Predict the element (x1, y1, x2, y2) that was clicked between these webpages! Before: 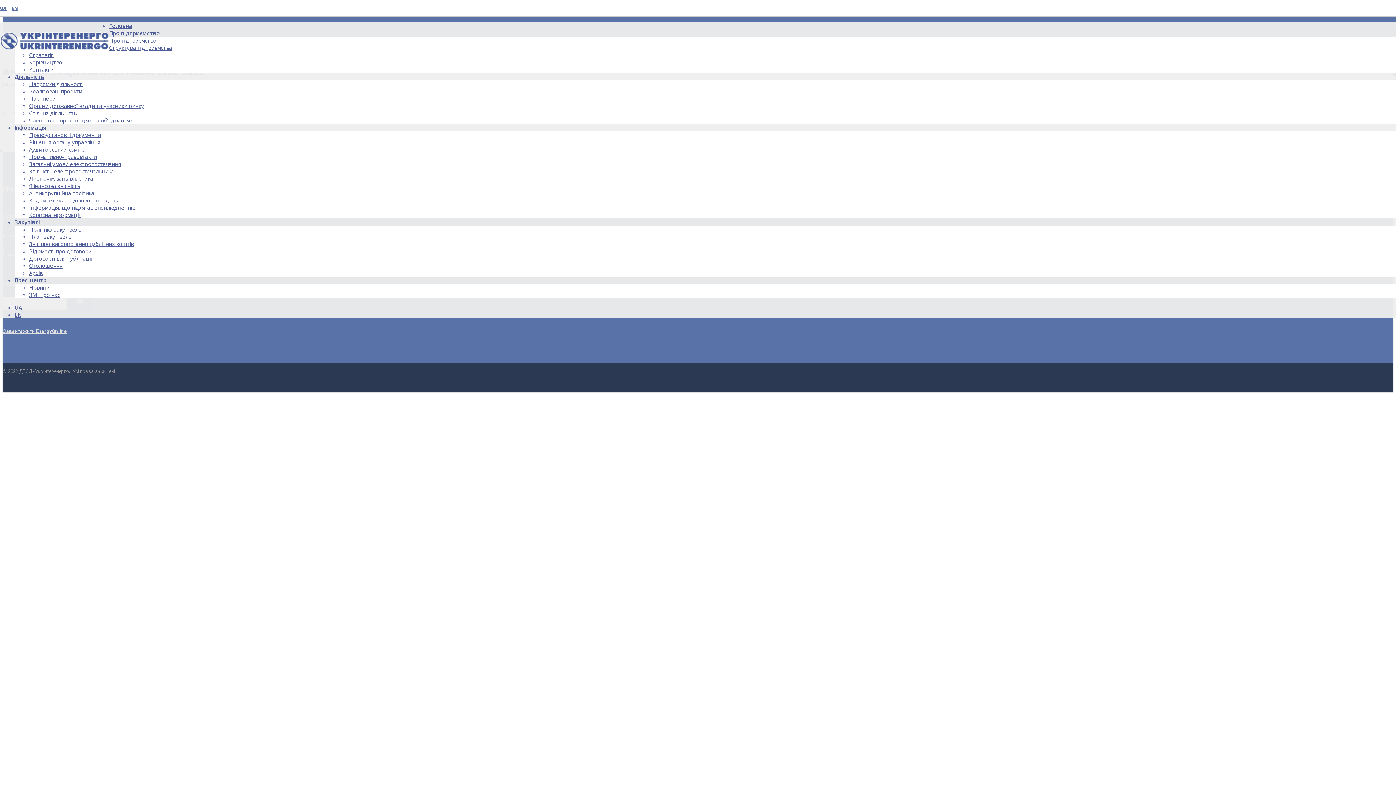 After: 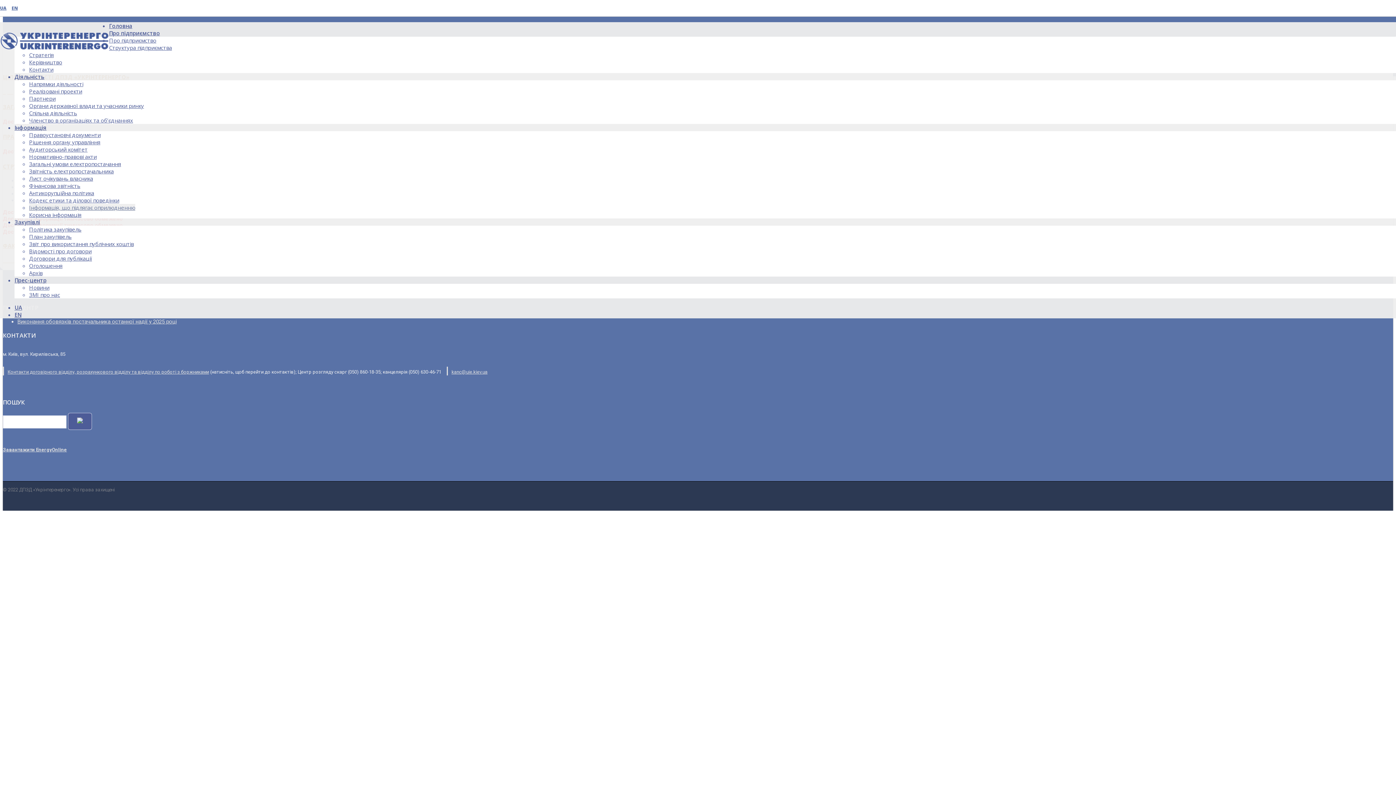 Action: label: Інформація, що підлягає оприлюдненню bbox: (29, 204, 135, 211)